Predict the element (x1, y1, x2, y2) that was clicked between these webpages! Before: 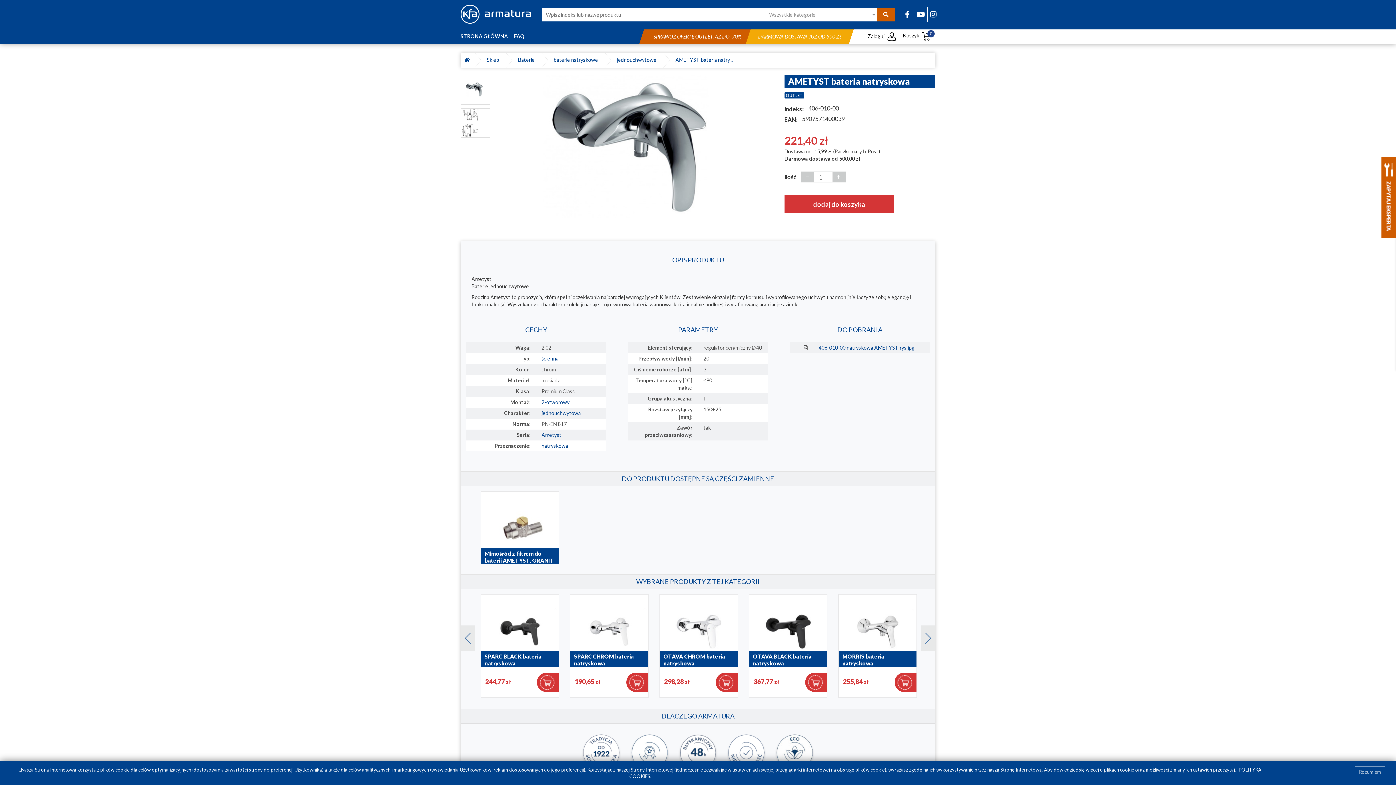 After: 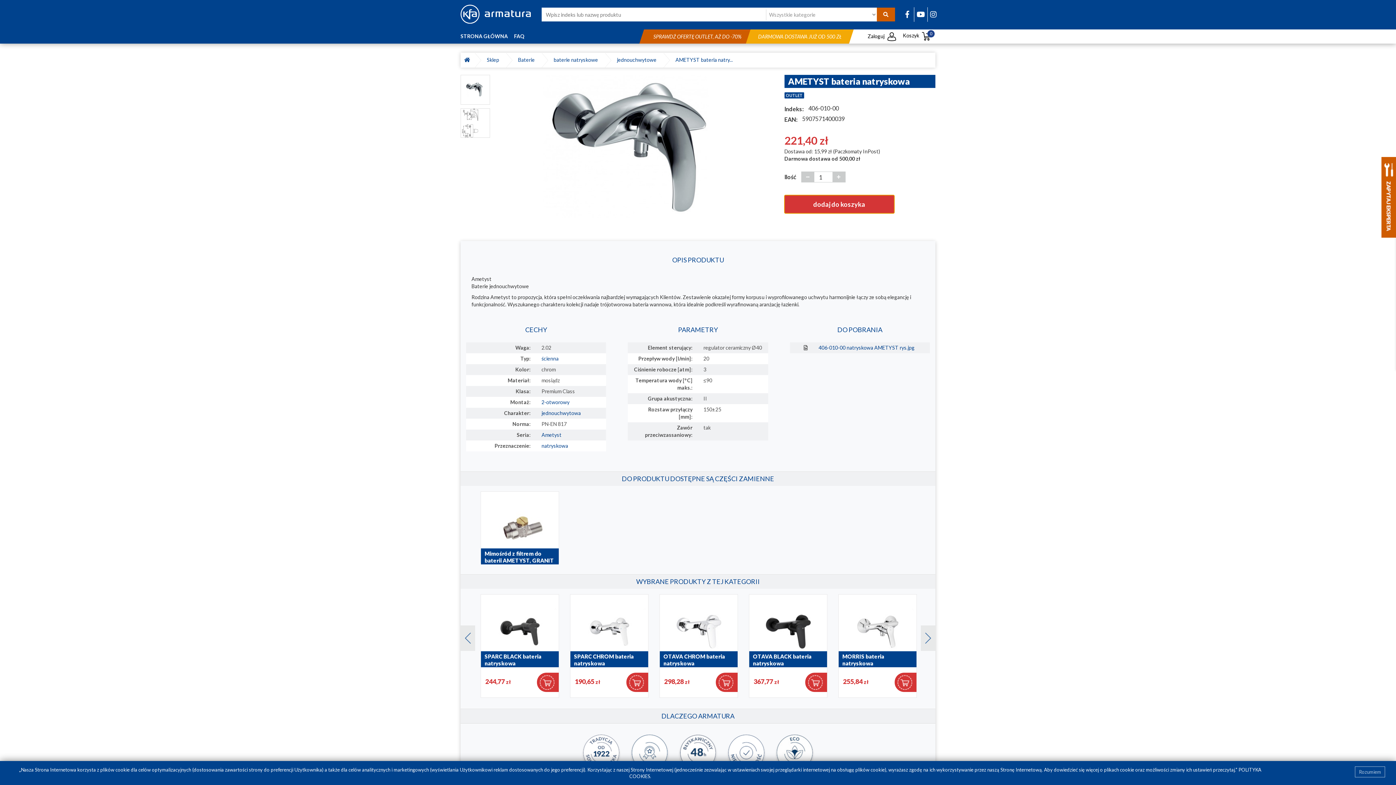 Action: bbox: (784, 195, 894, 213) label: dodaj do koszyka